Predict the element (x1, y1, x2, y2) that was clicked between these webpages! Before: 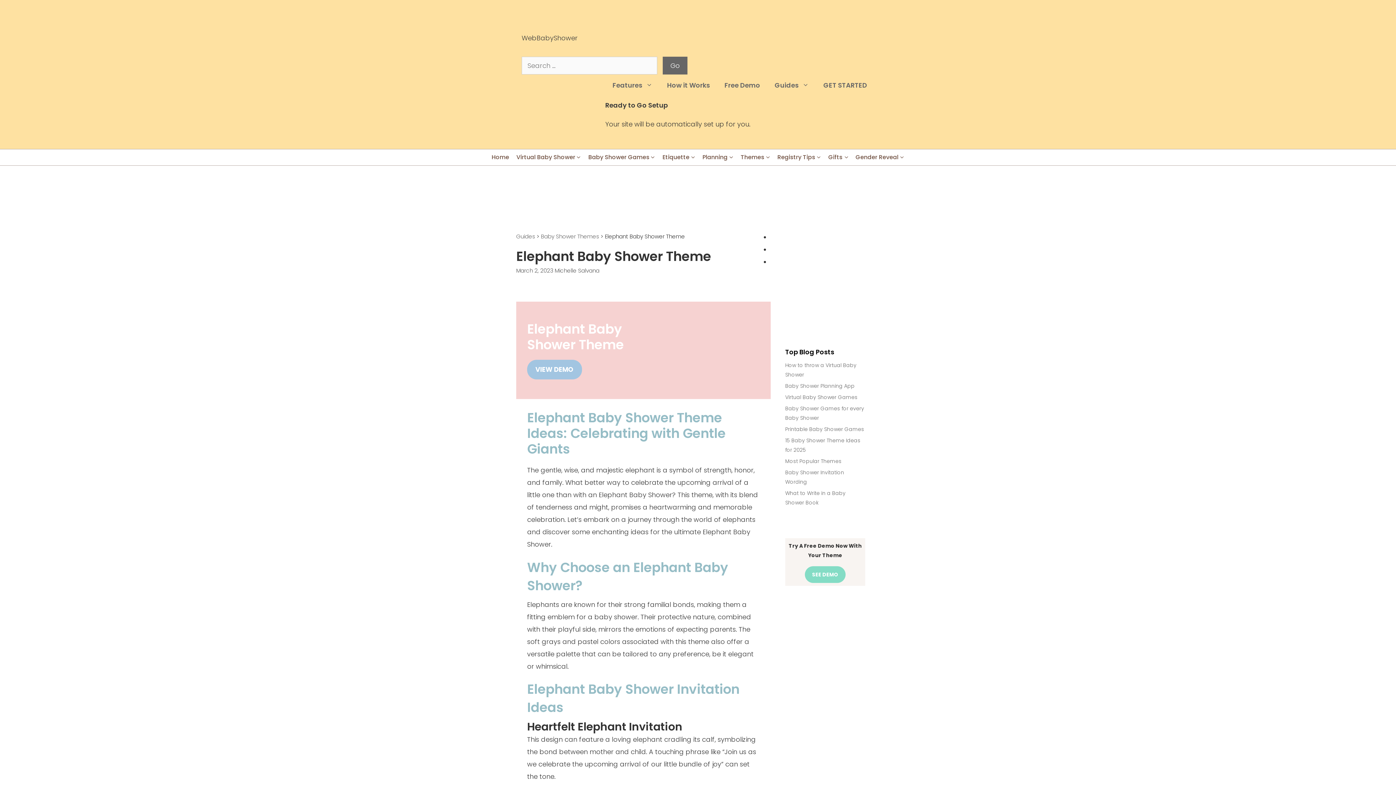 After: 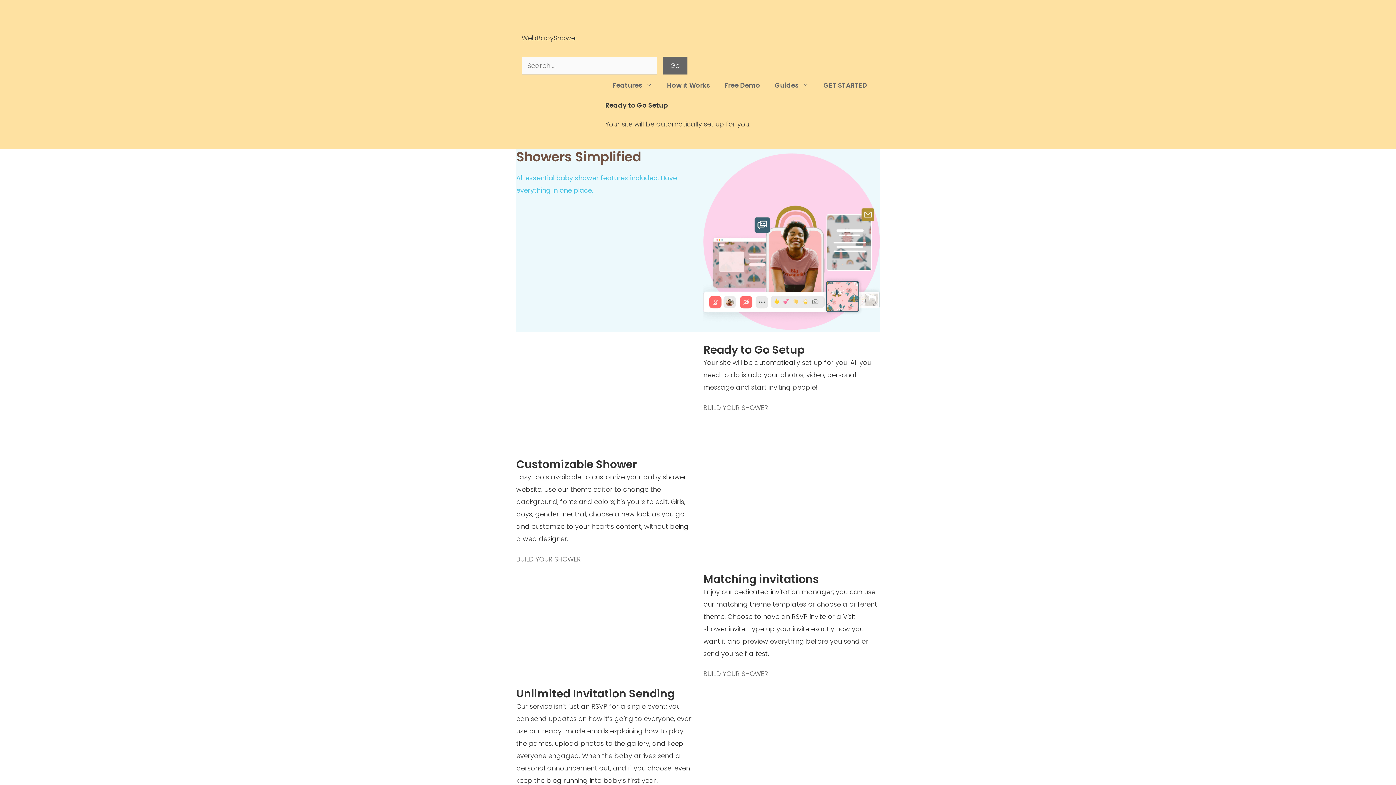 Action: label: Features bbox: (605, 74, 660, 96)